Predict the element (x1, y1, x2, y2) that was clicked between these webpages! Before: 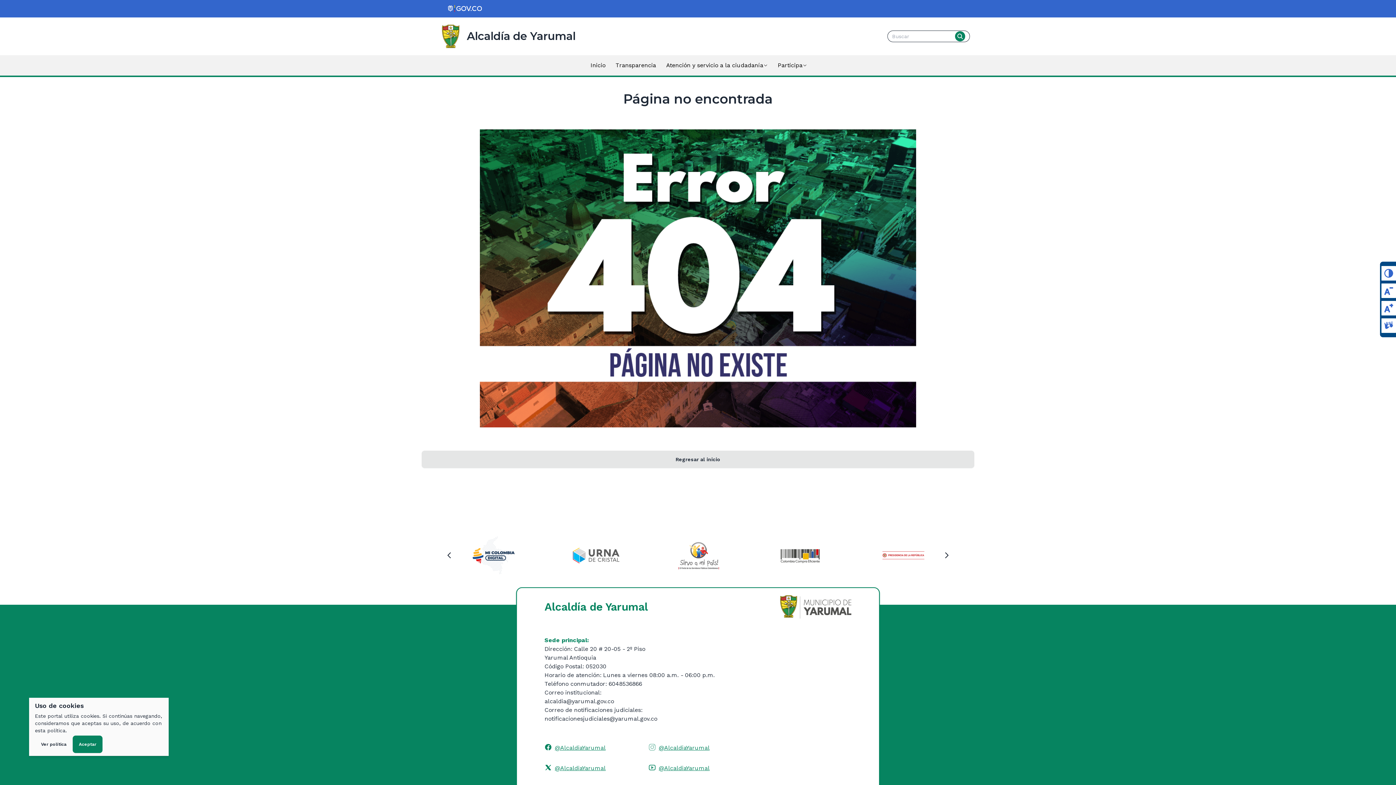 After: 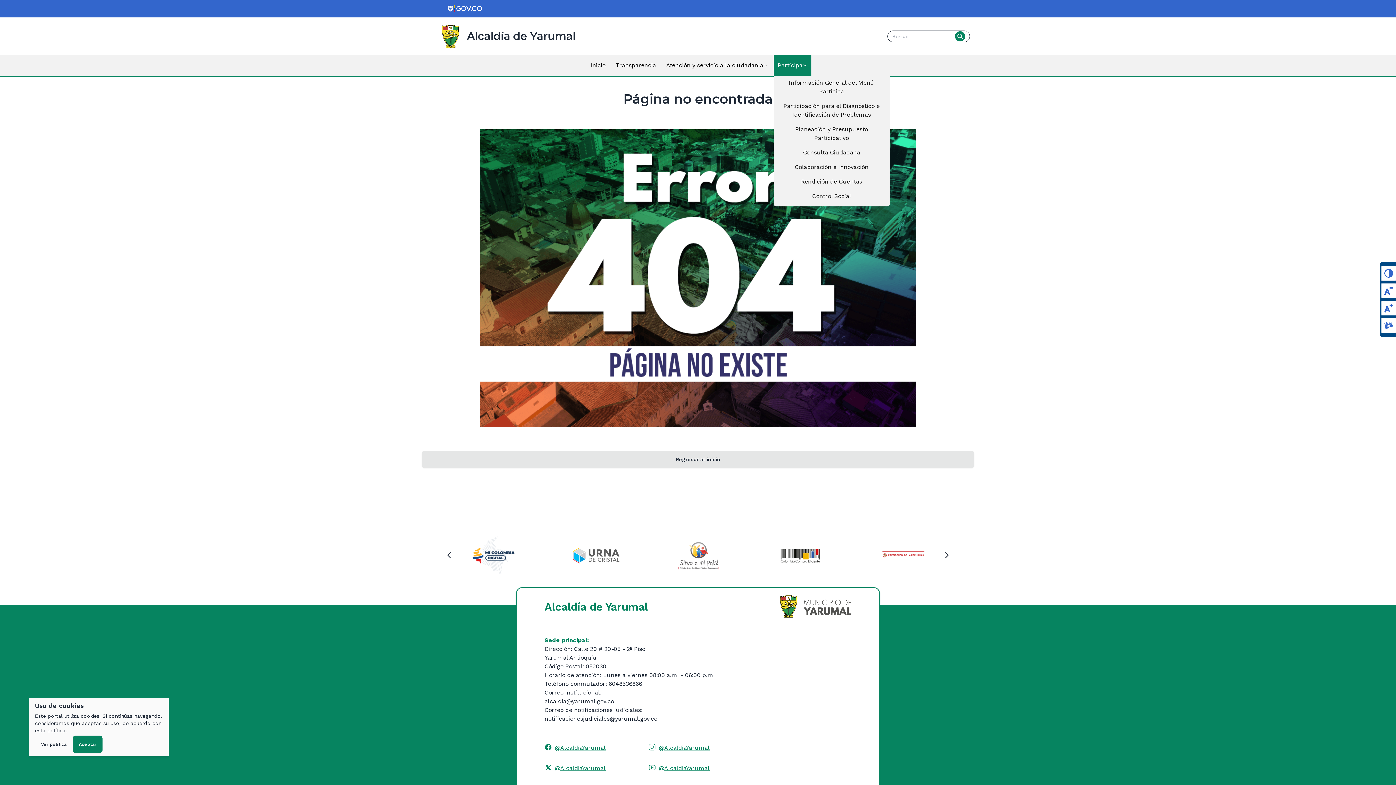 Action: label: Ir a Participa bbox: (773, 55, 811, 75)